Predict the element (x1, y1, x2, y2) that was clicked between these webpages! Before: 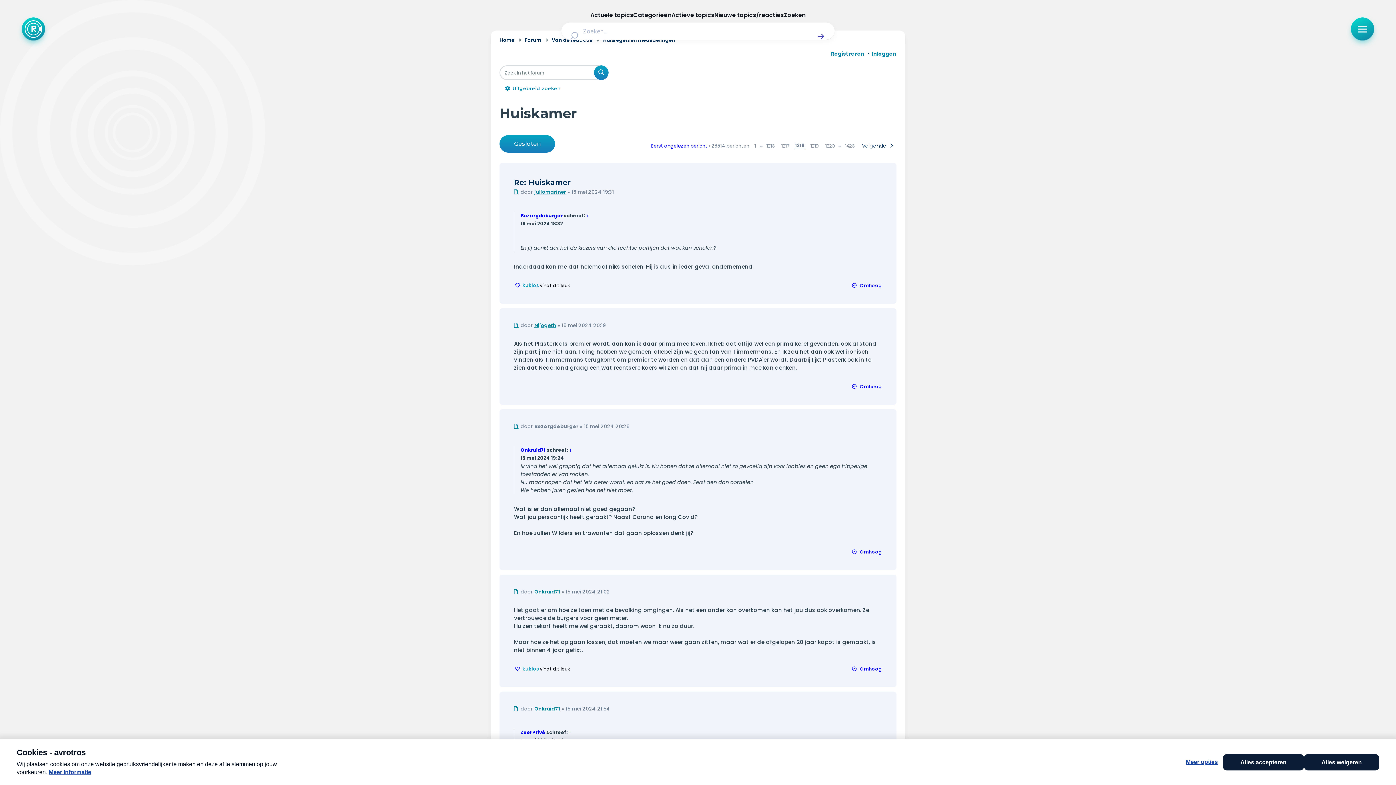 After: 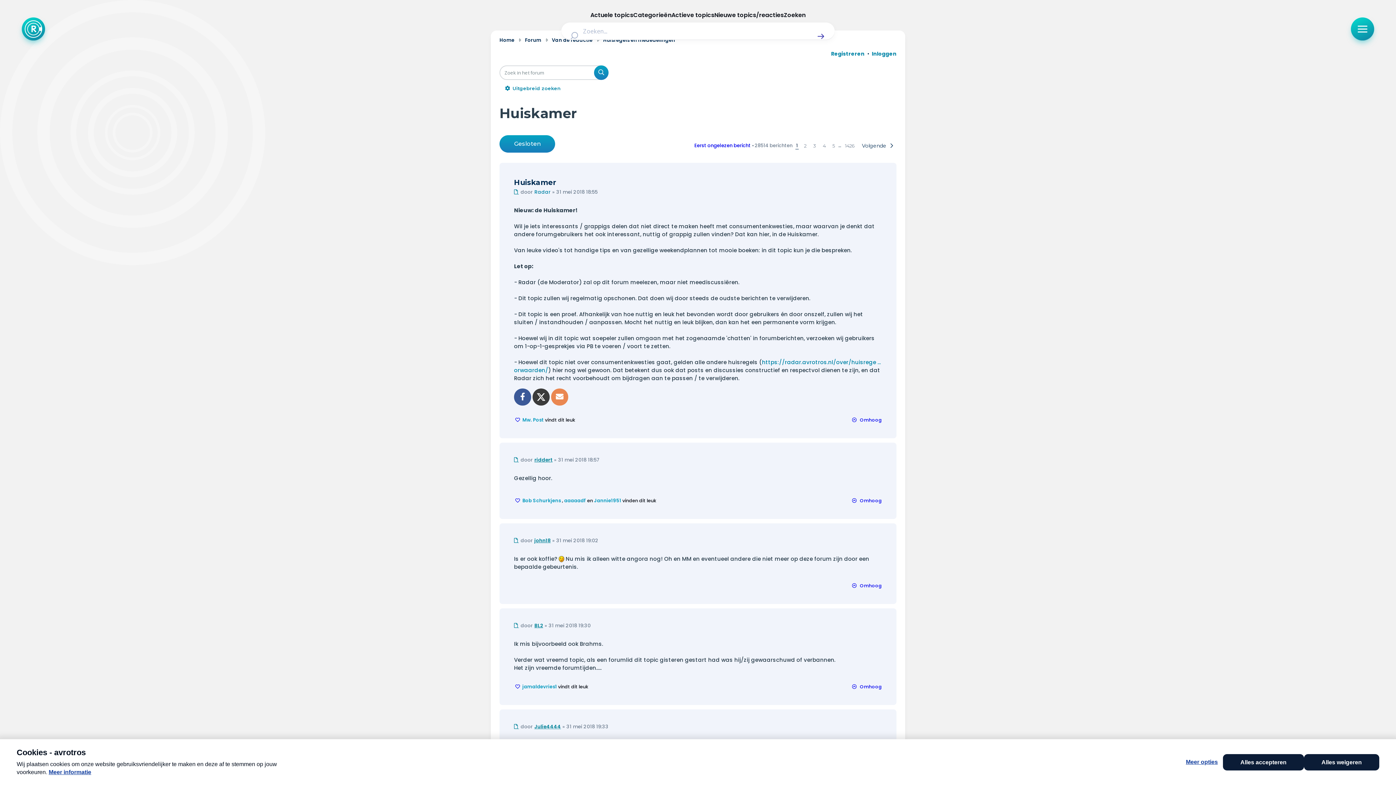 Action: label: Ongelezen bericht
  bbox: (514, 705, 518, 712)